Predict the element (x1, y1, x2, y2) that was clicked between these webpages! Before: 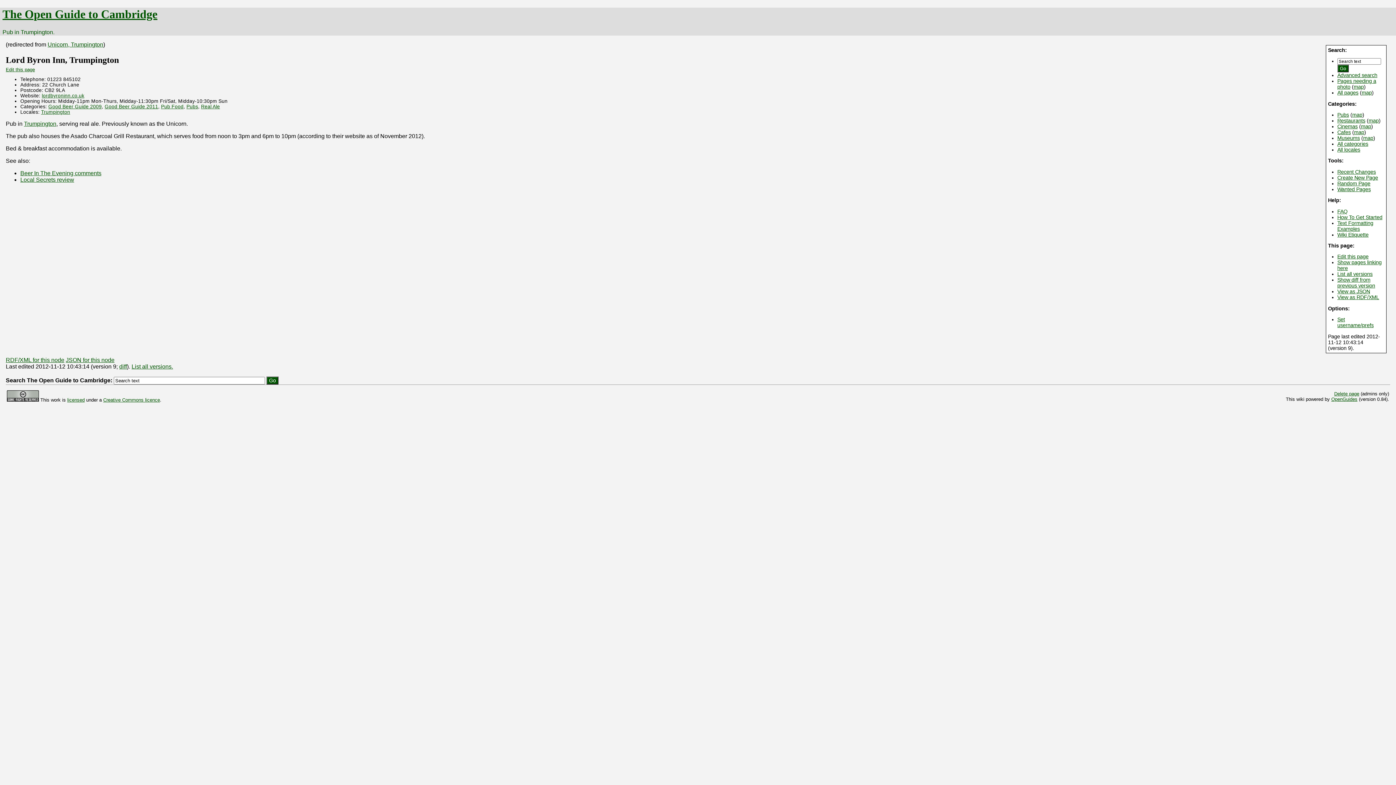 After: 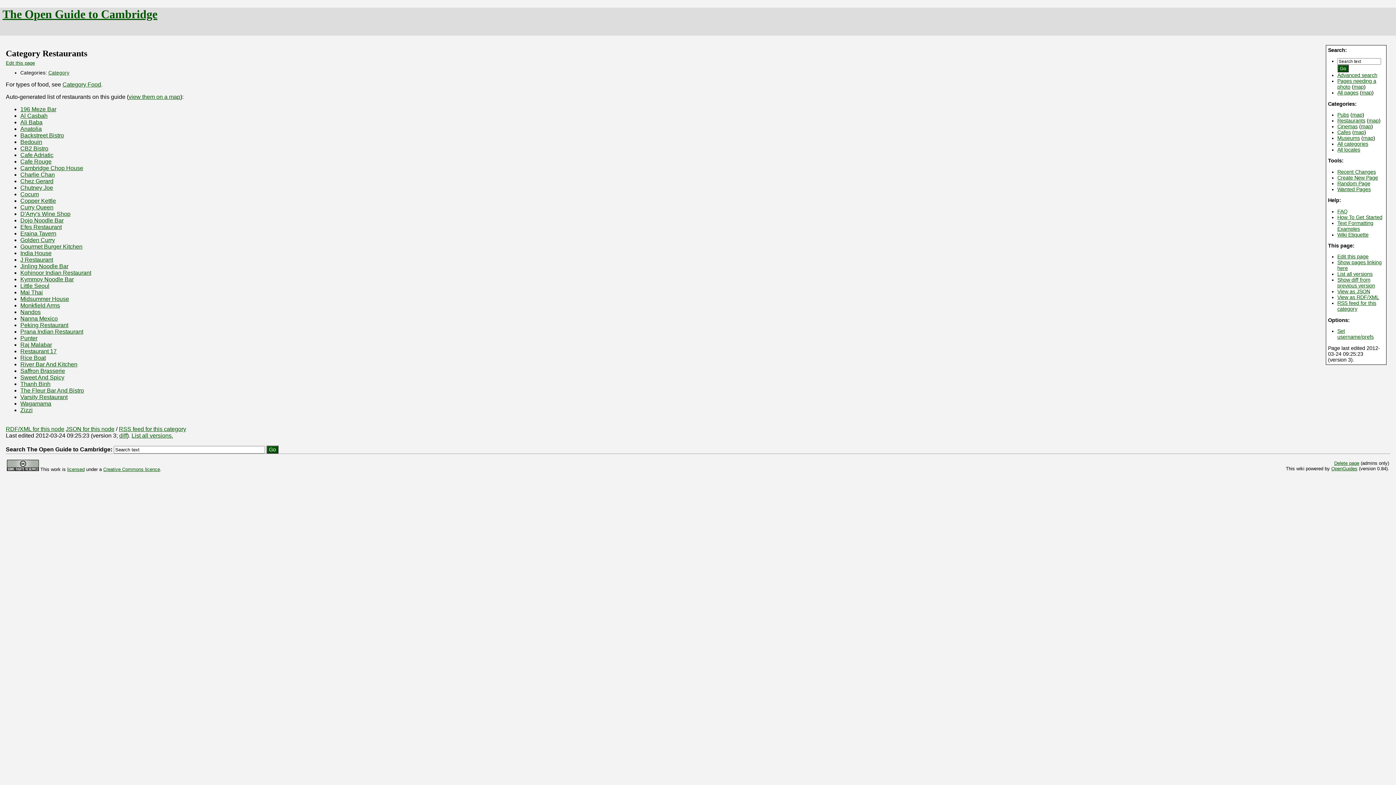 Action: bbox: (1337, 117, 1365, 123) label: Restaurants